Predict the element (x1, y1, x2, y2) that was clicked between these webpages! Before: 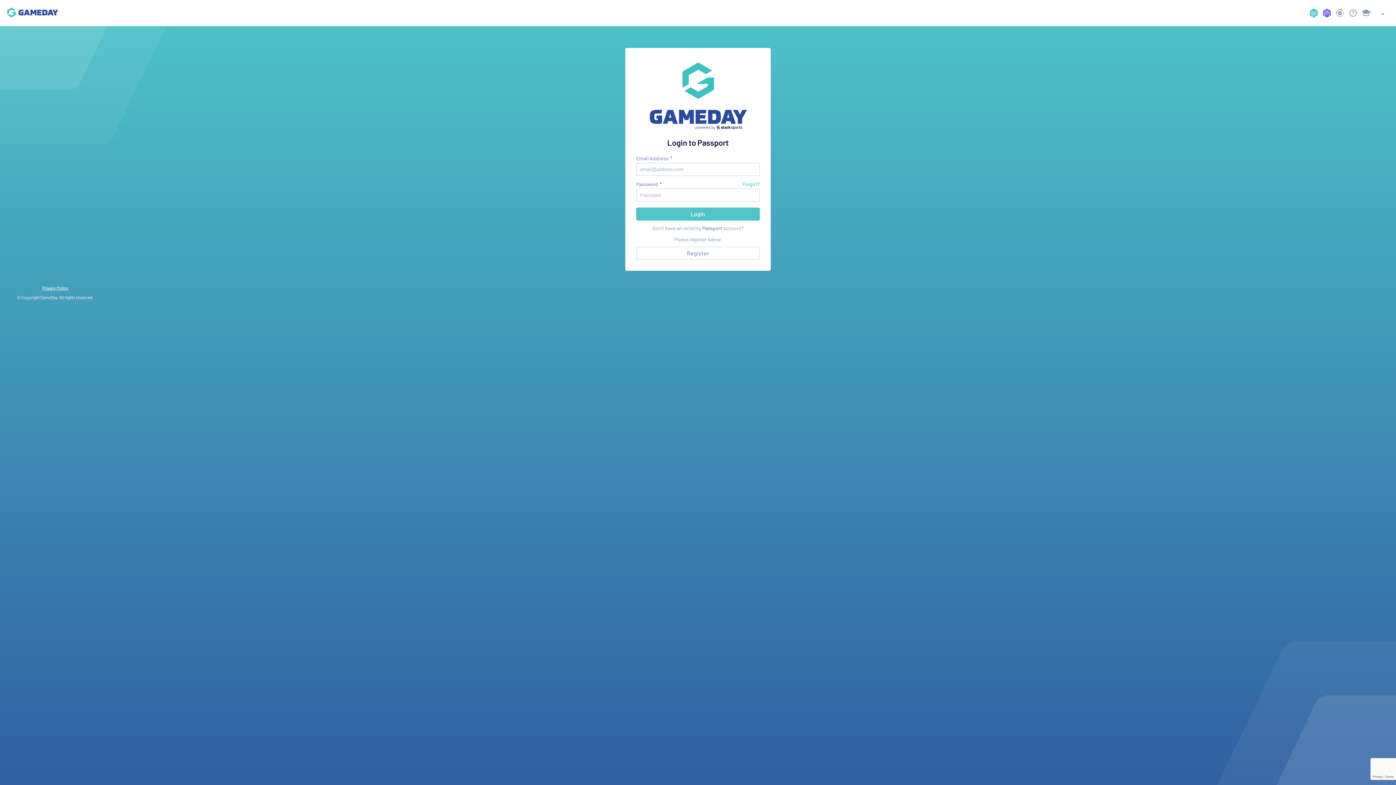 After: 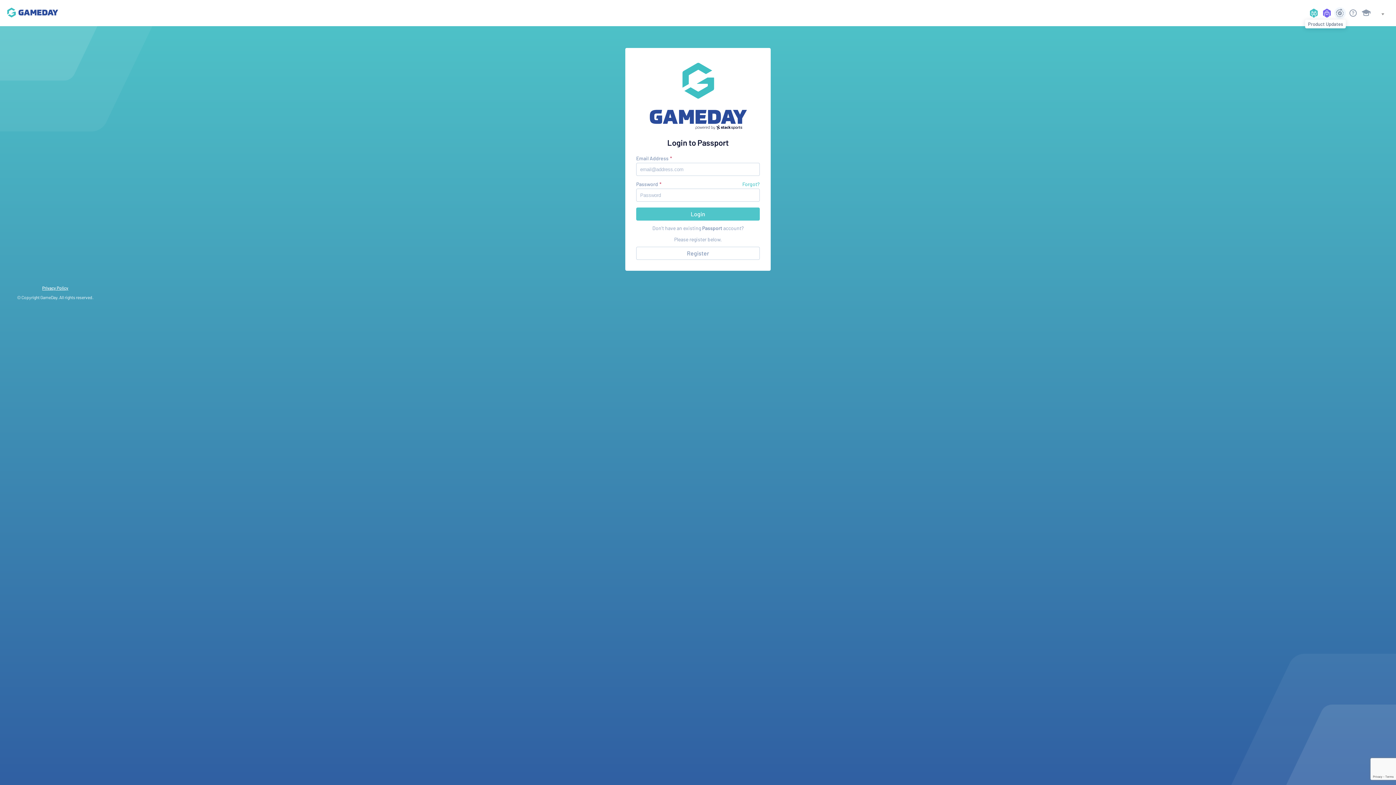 Action: bbox: (1334, 7, 1346, 18)